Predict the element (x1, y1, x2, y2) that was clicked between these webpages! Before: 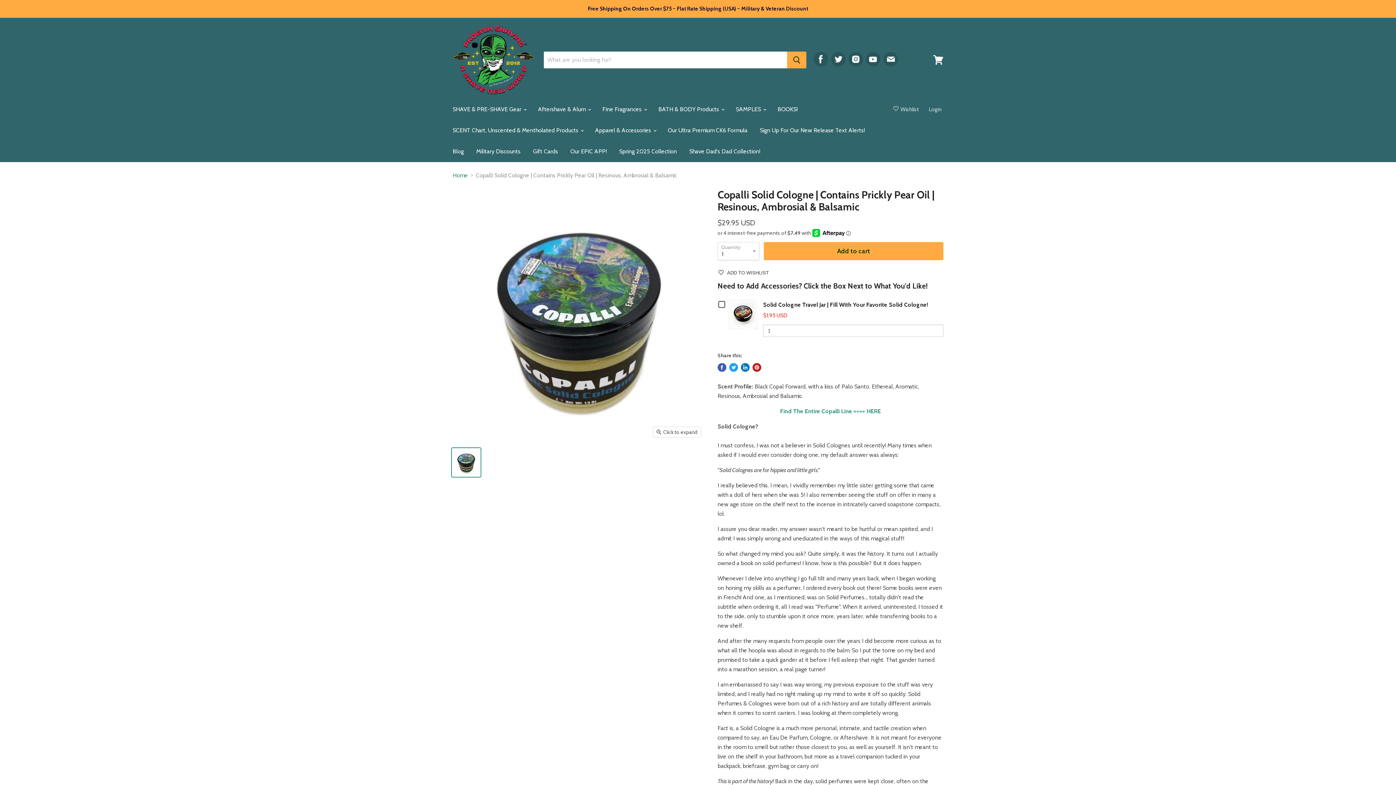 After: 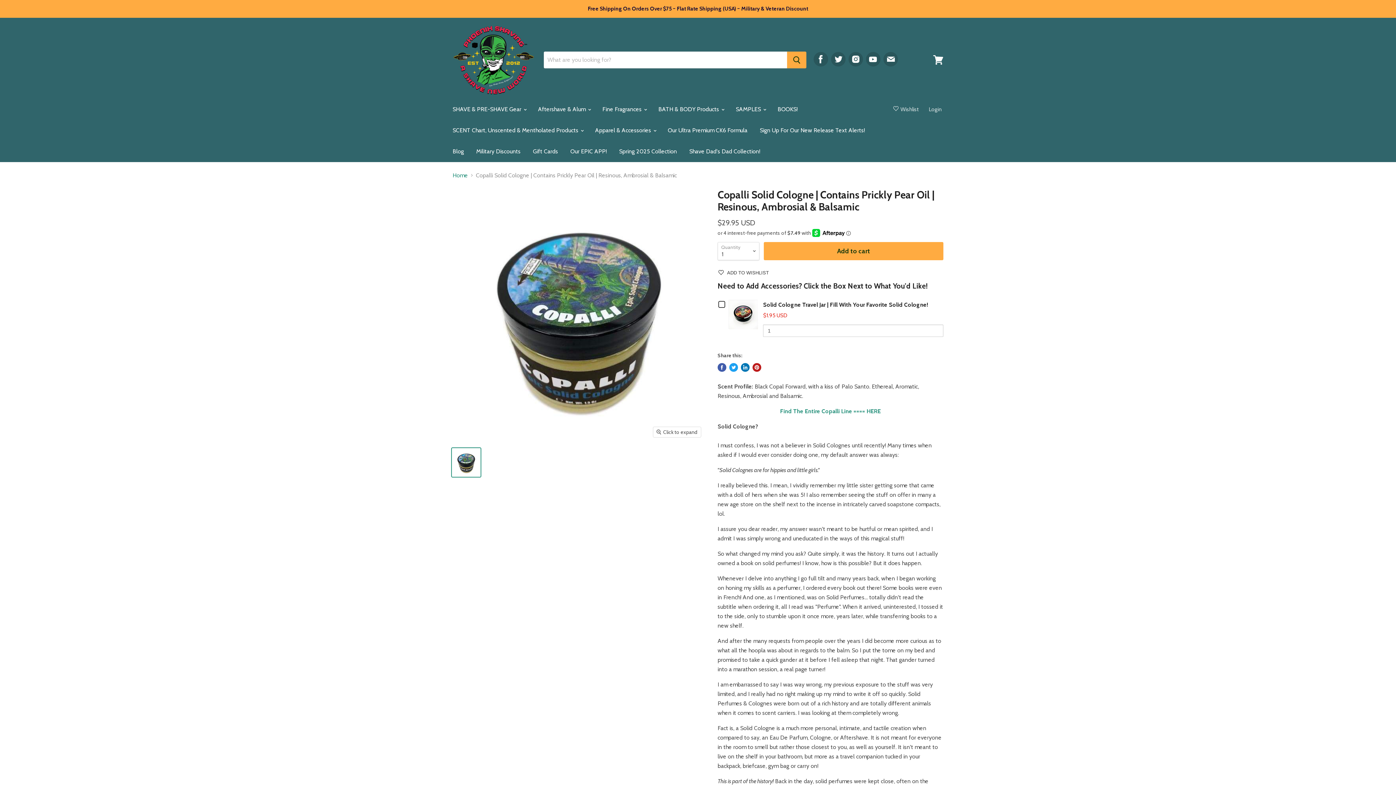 Action: label: Pin on Pinterest bbox: (752, 363, 761, 372)